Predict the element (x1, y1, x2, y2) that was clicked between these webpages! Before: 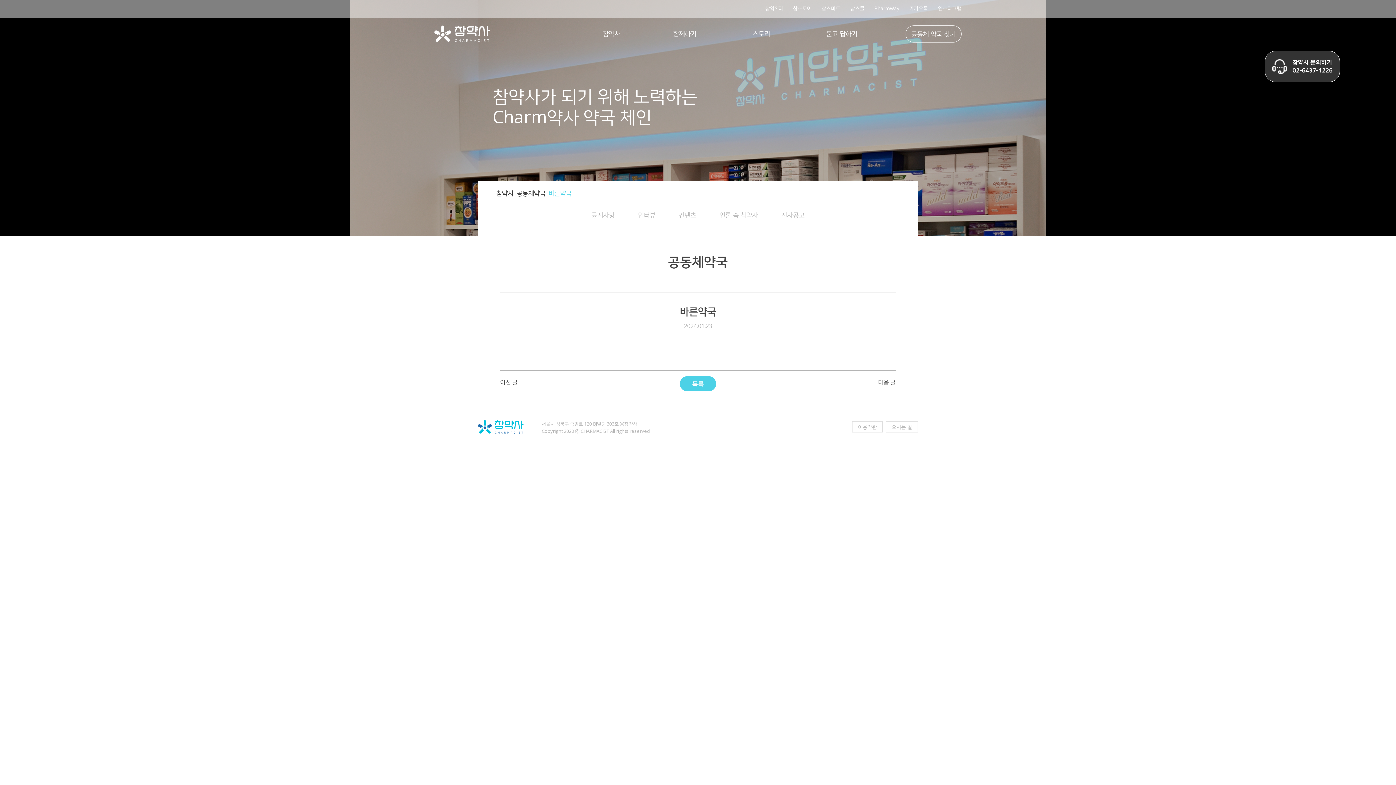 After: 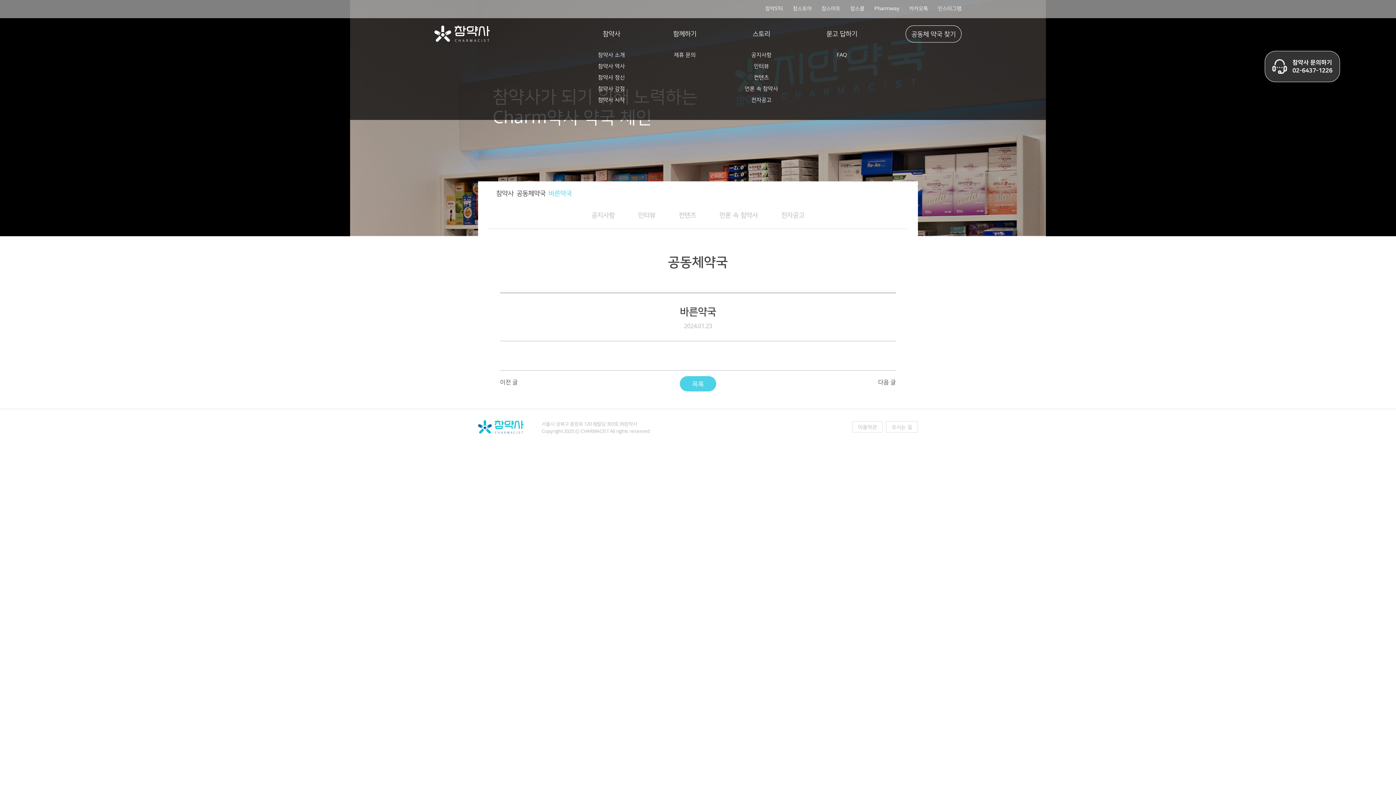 Action: label: 카카오톡 bbox: (908, 4, 928, 11)